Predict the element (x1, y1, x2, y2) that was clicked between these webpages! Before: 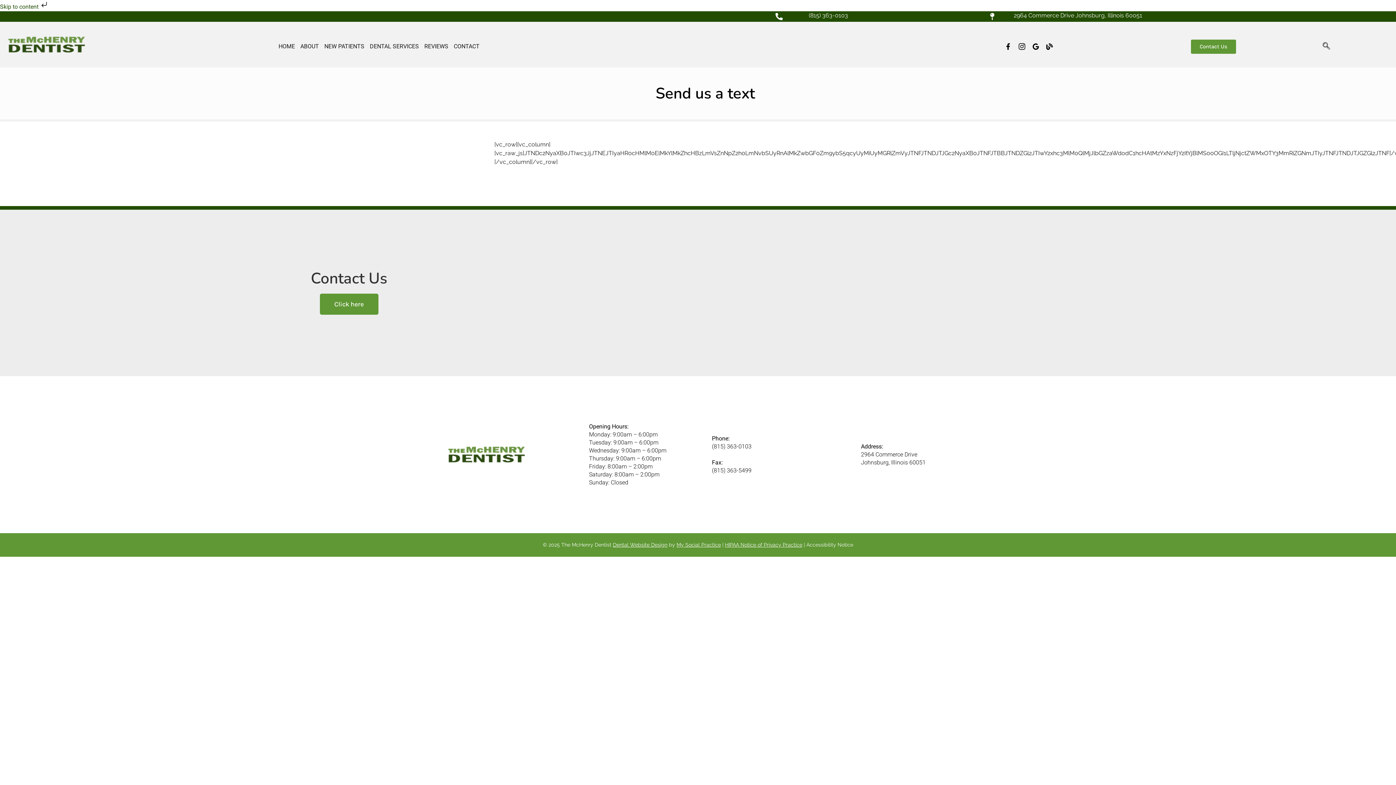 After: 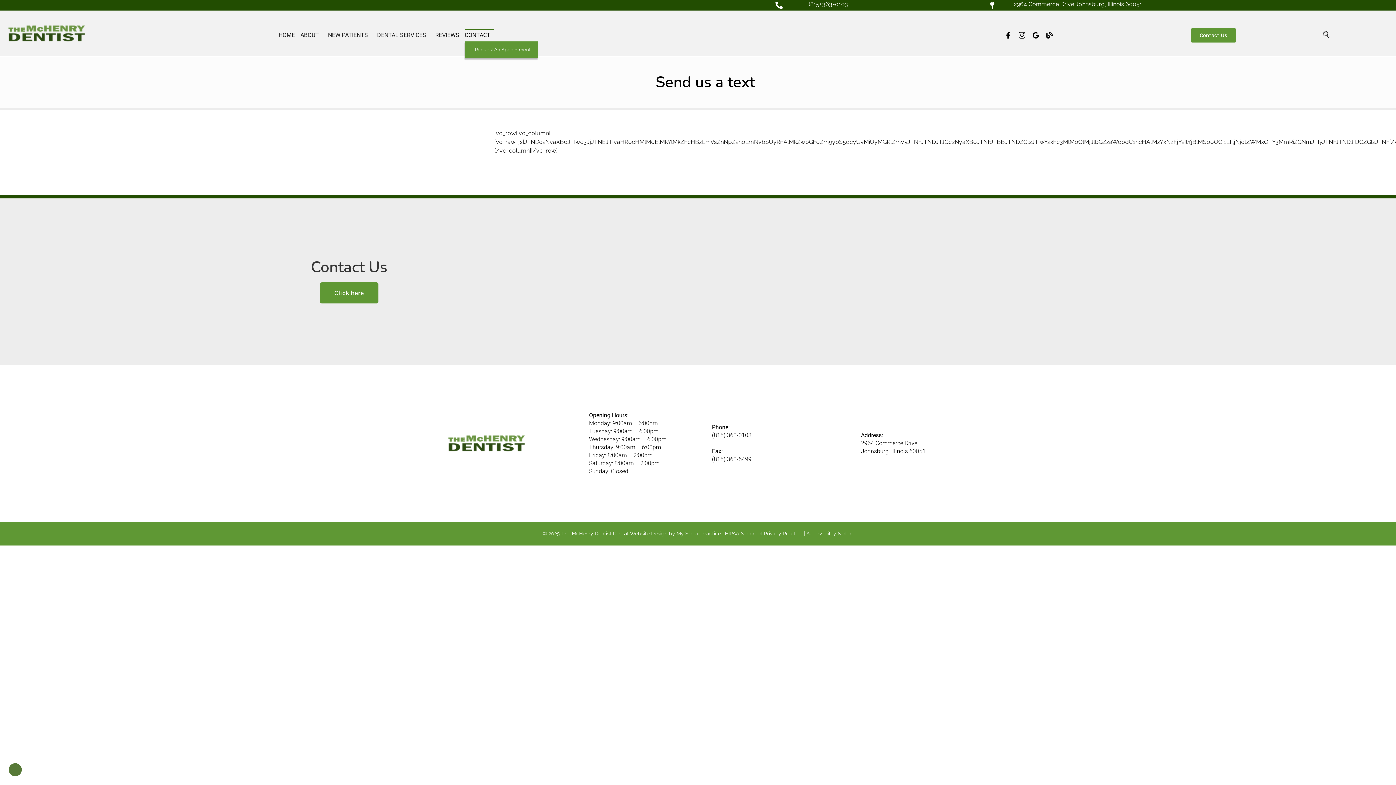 Action: bbox: (453, 40, 479, 52) label: CONTACT